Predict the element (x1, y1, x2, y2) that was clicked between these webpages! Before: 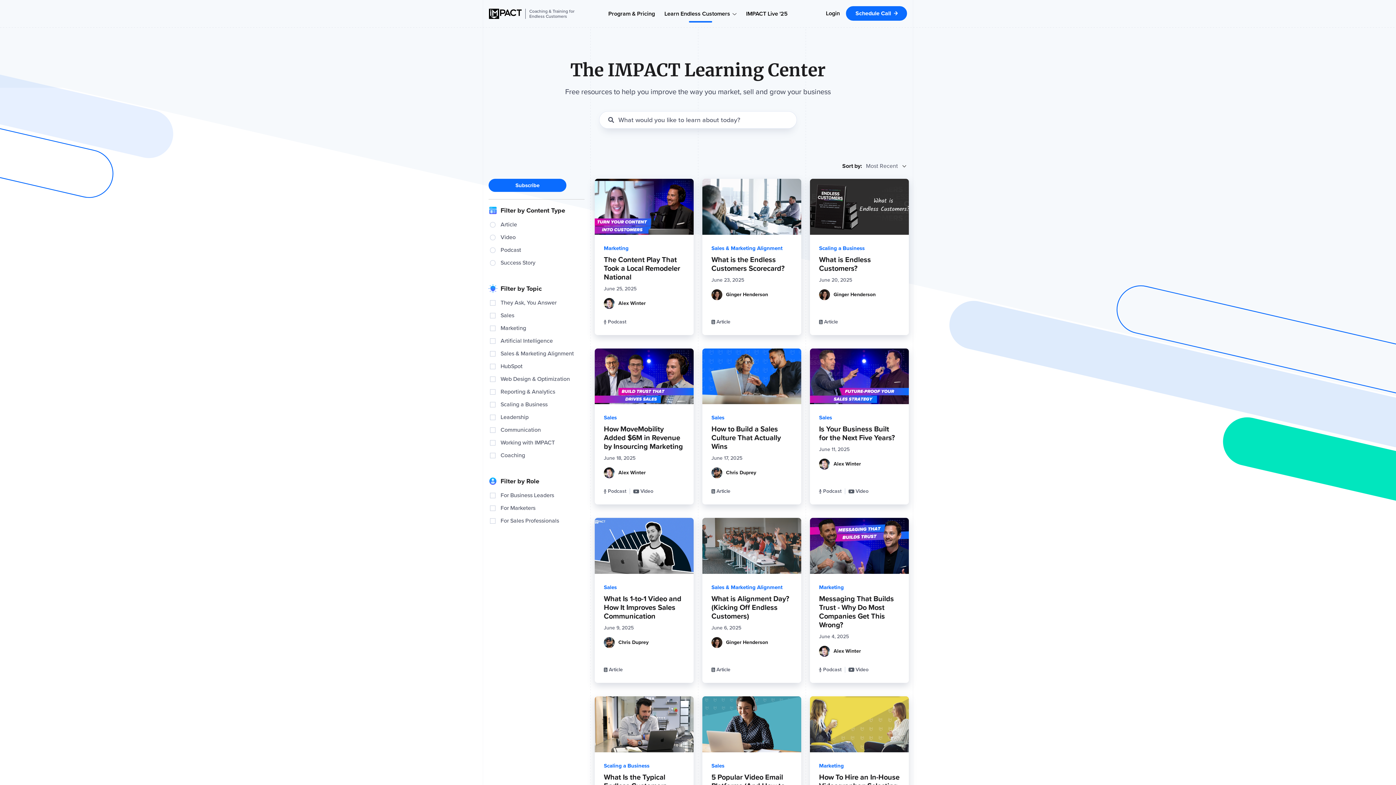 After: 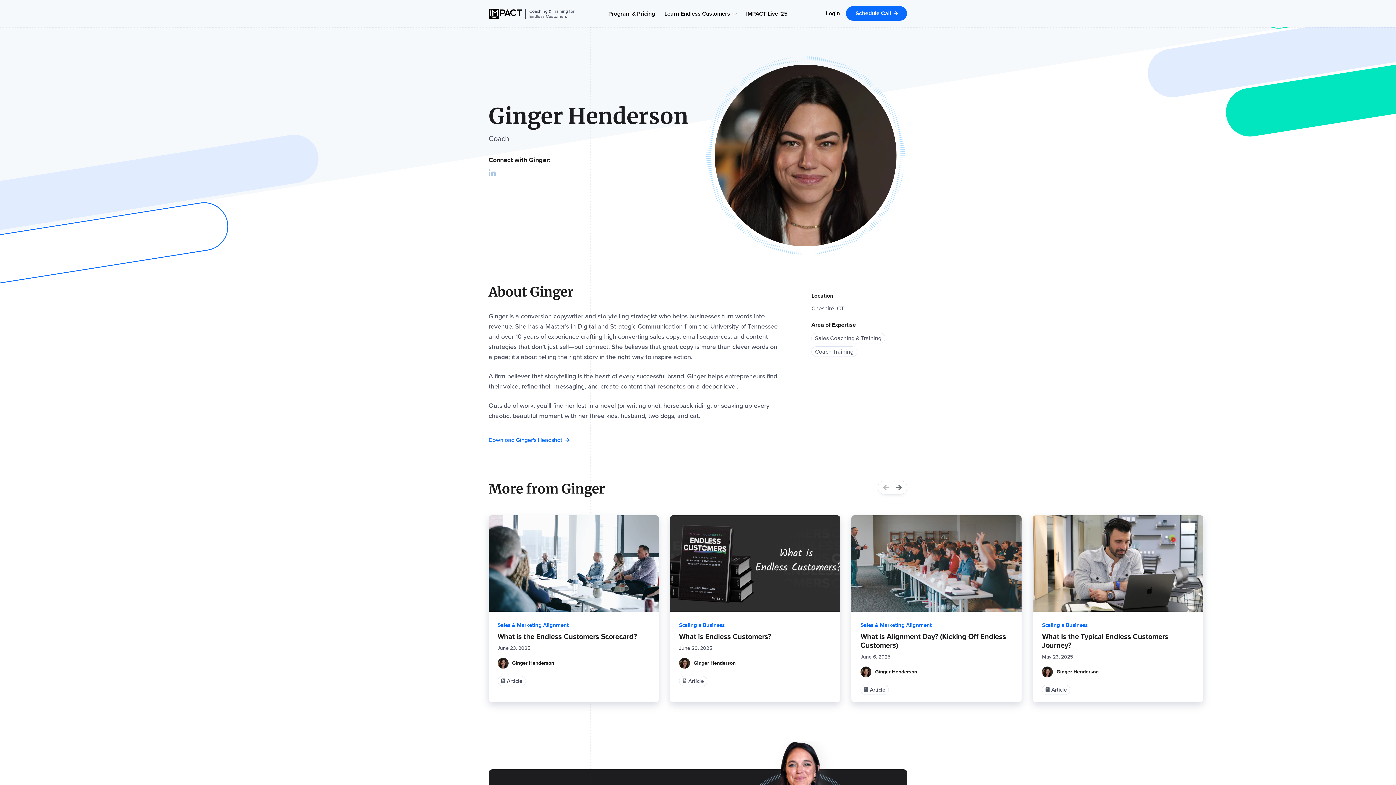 Action: bbox: (722, 290, 768, 298) label: Ginger Henderson